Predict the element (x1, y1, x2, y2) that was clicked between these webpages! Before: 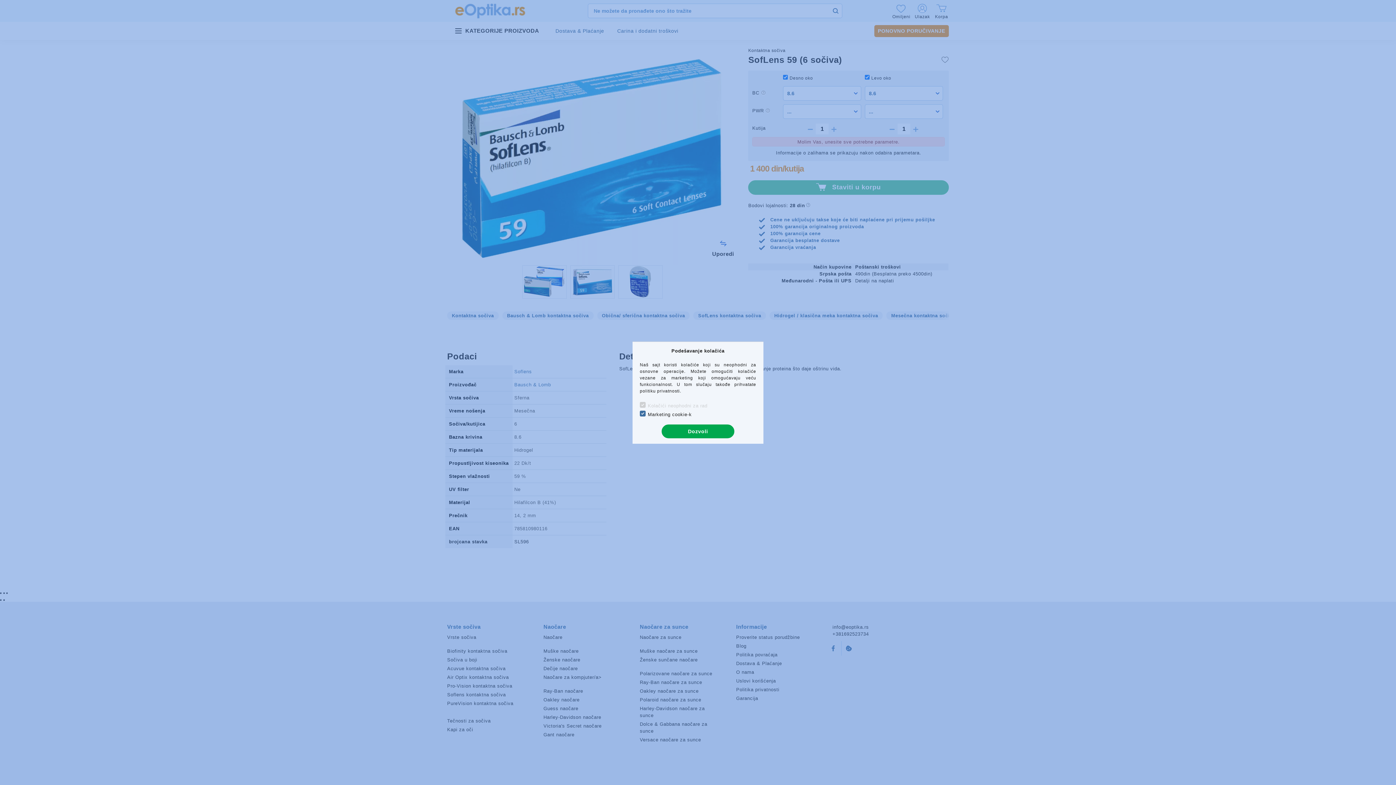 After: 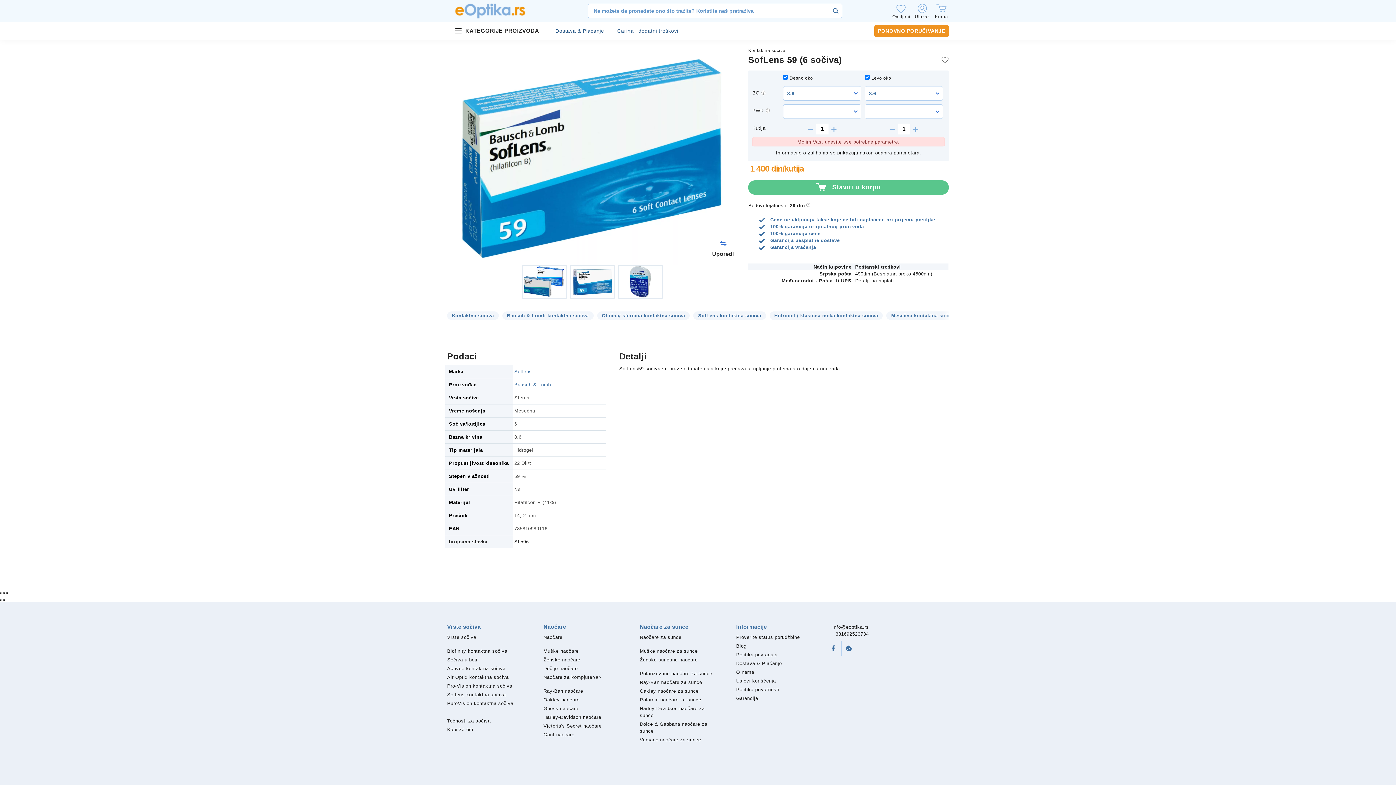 Action: label: Dozvoli bbox: (661, 424, 734, 438)